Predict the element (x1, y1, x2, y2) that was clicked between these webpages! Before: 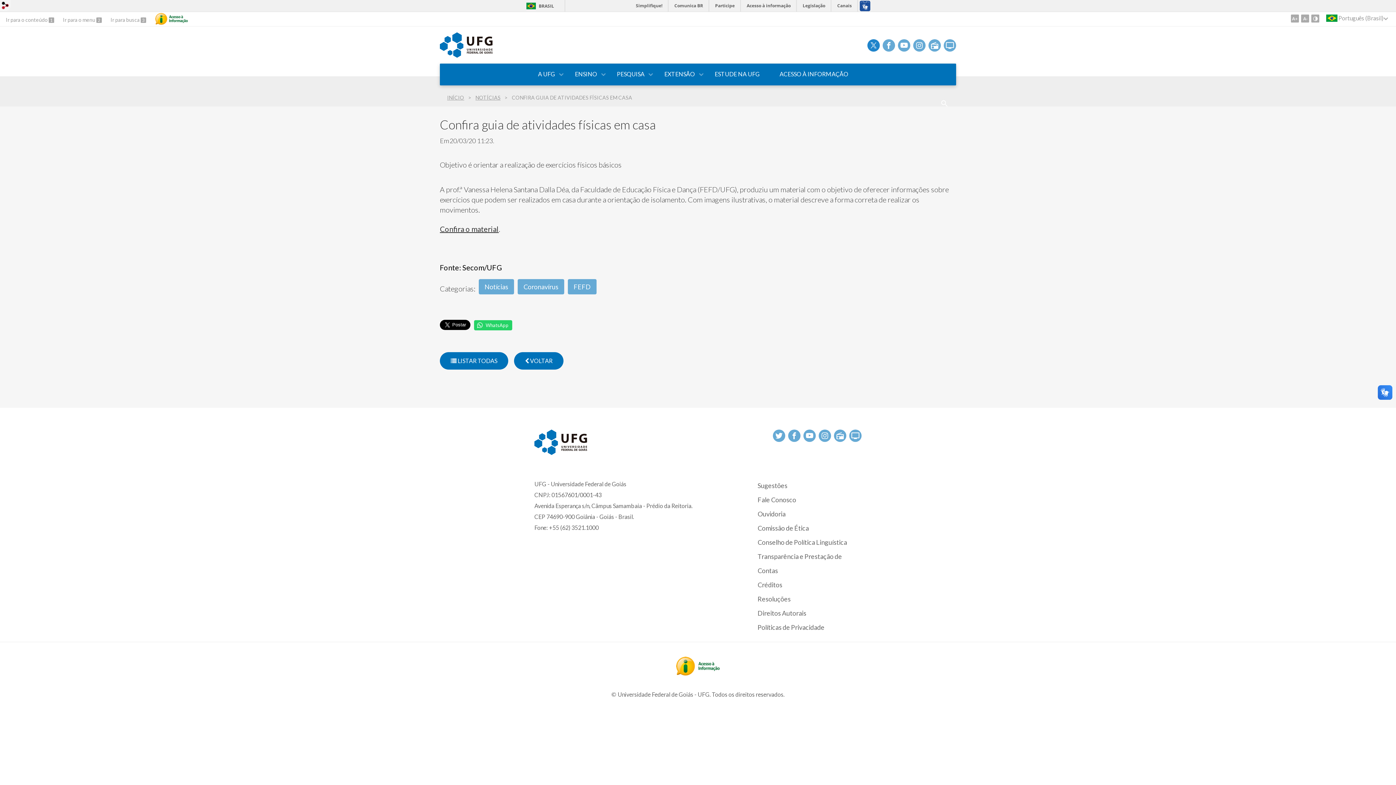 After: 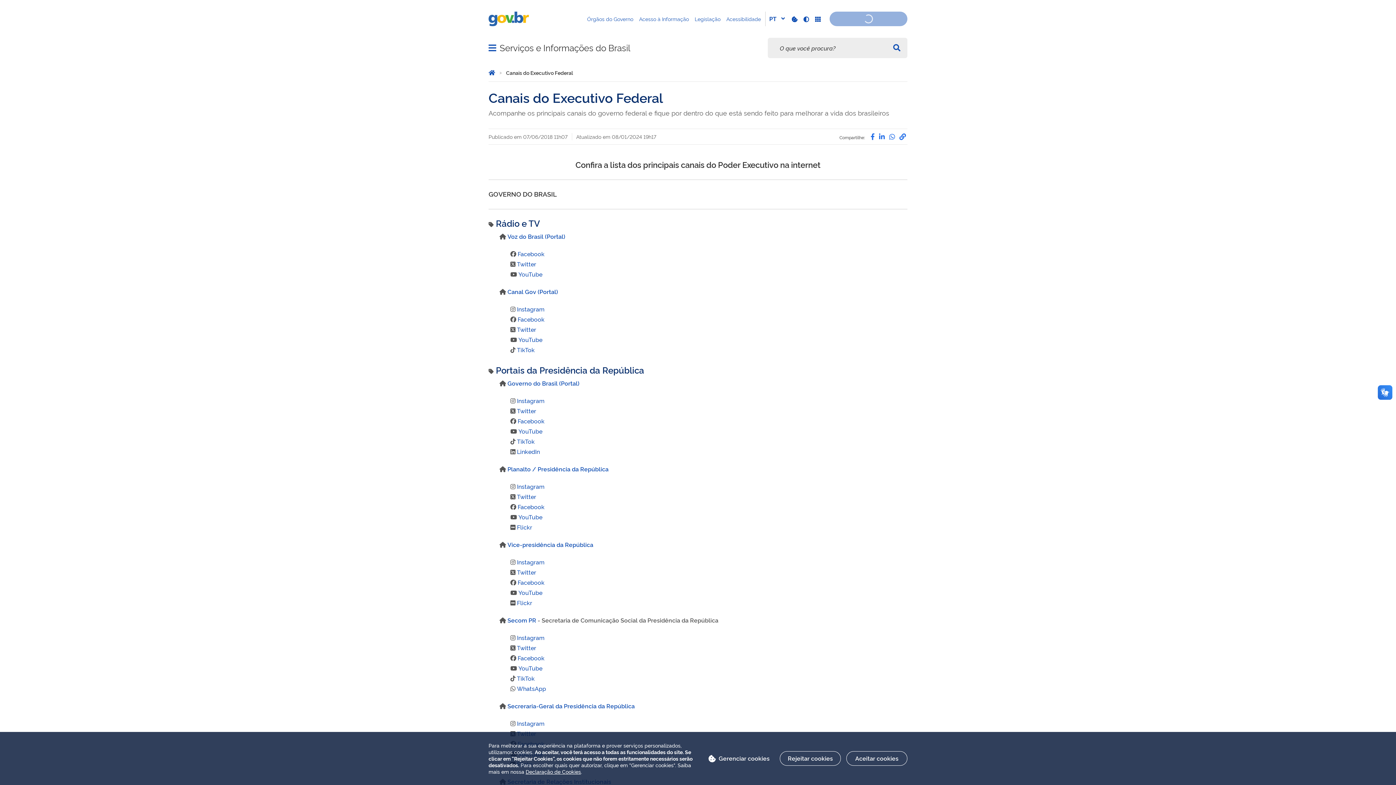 Action: bbox: (832, 0, 857, 11) label: Canais